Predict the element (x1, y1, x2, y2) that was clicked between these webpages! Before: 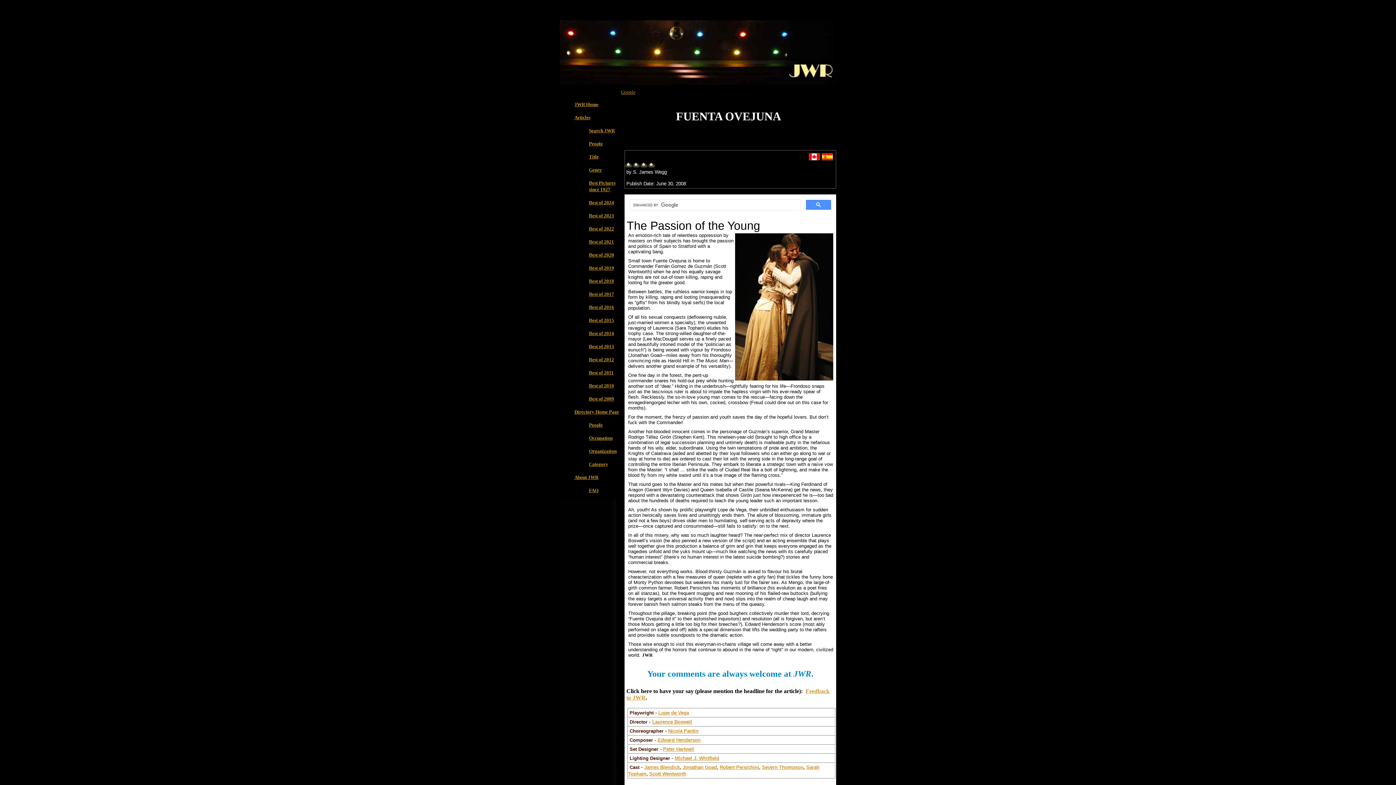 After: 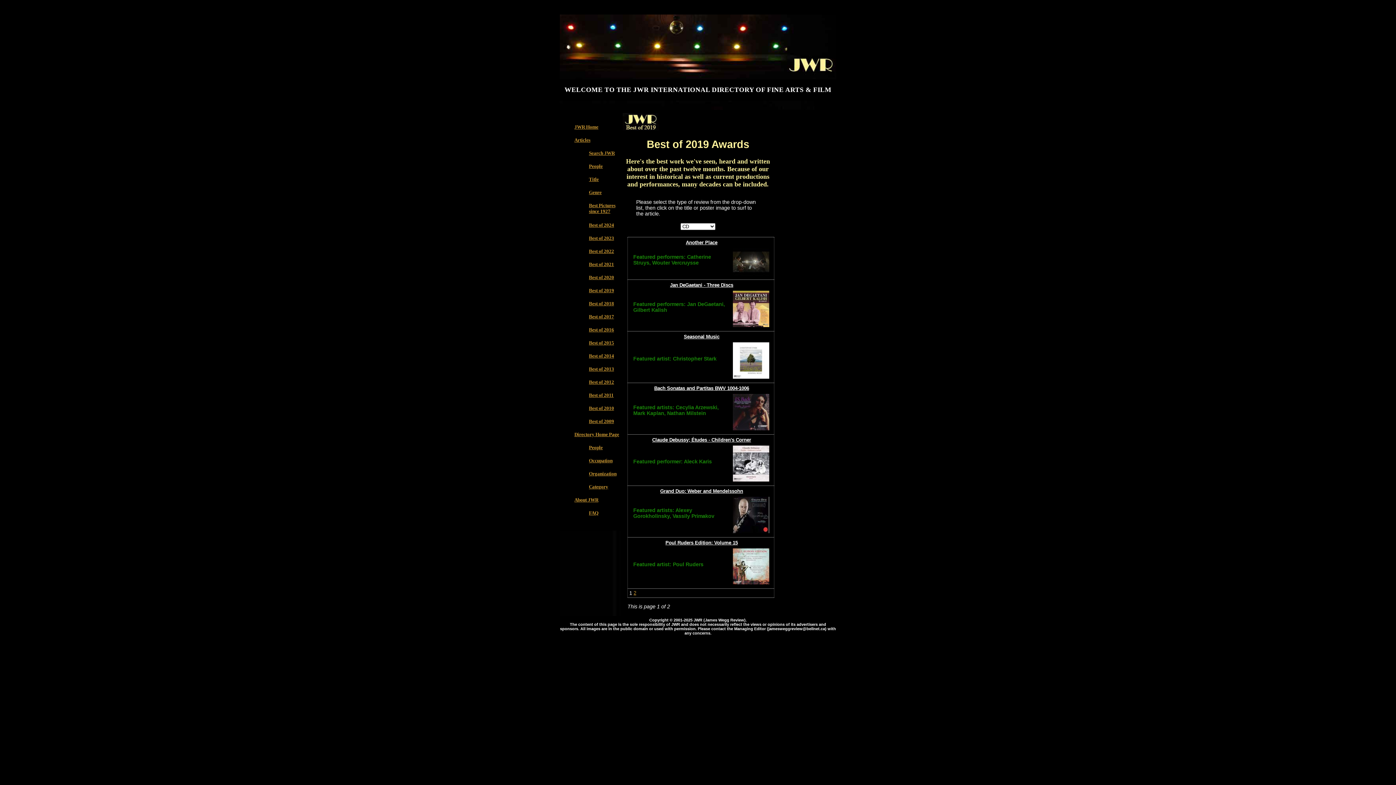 Action: bbox: (589, 265, 614, 271) label: Best of 2019